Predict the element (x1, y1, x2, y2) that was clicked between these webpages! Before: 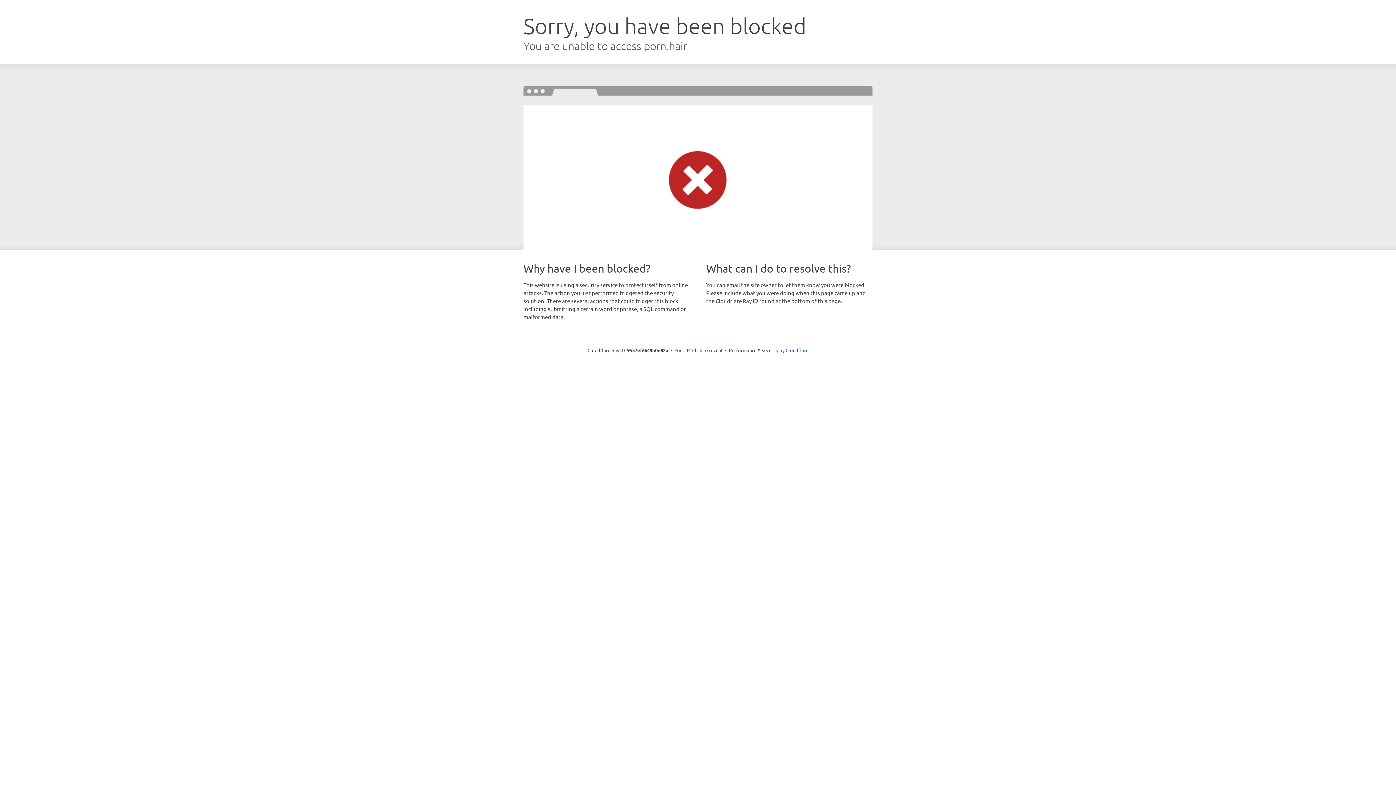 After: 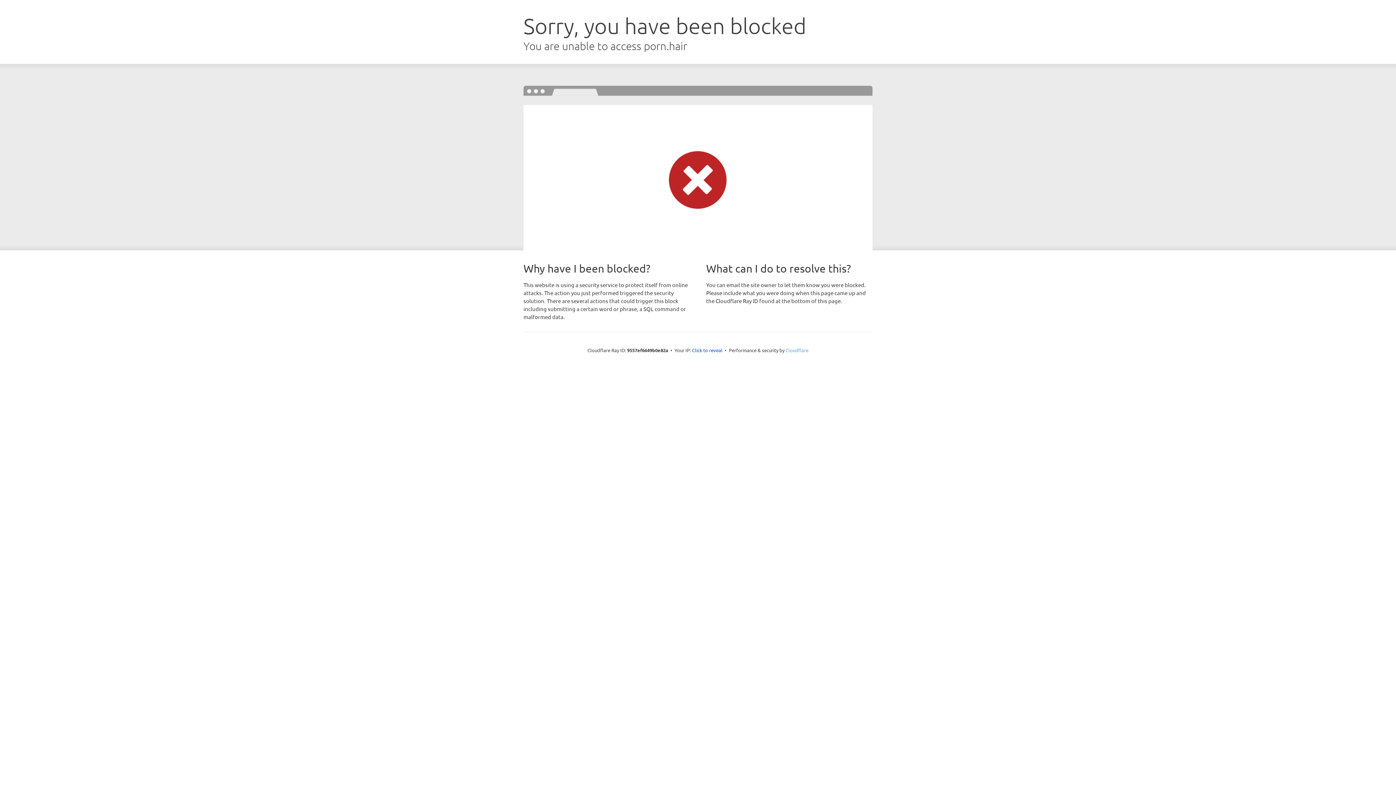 Action: bbox: (785, 347, 808, 353) label: Cloudflare